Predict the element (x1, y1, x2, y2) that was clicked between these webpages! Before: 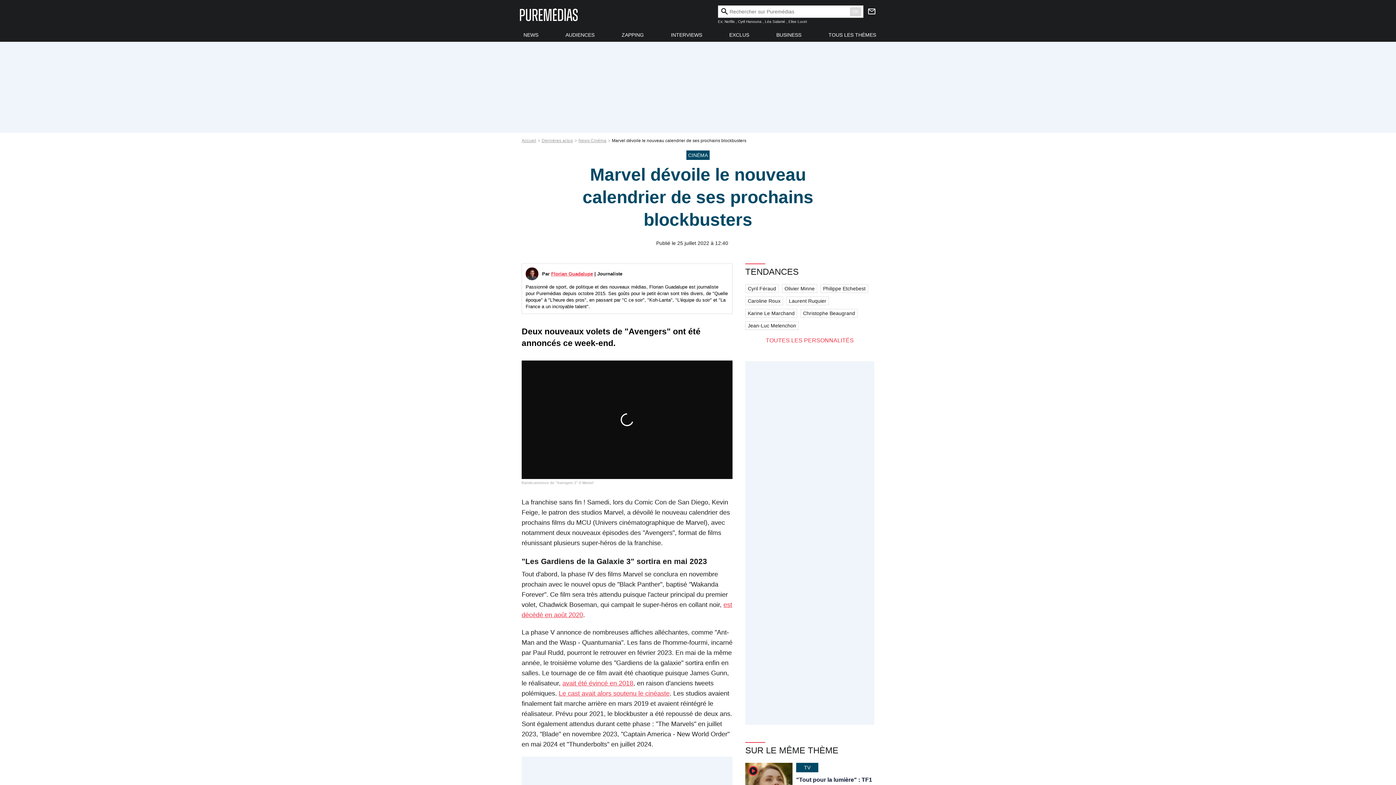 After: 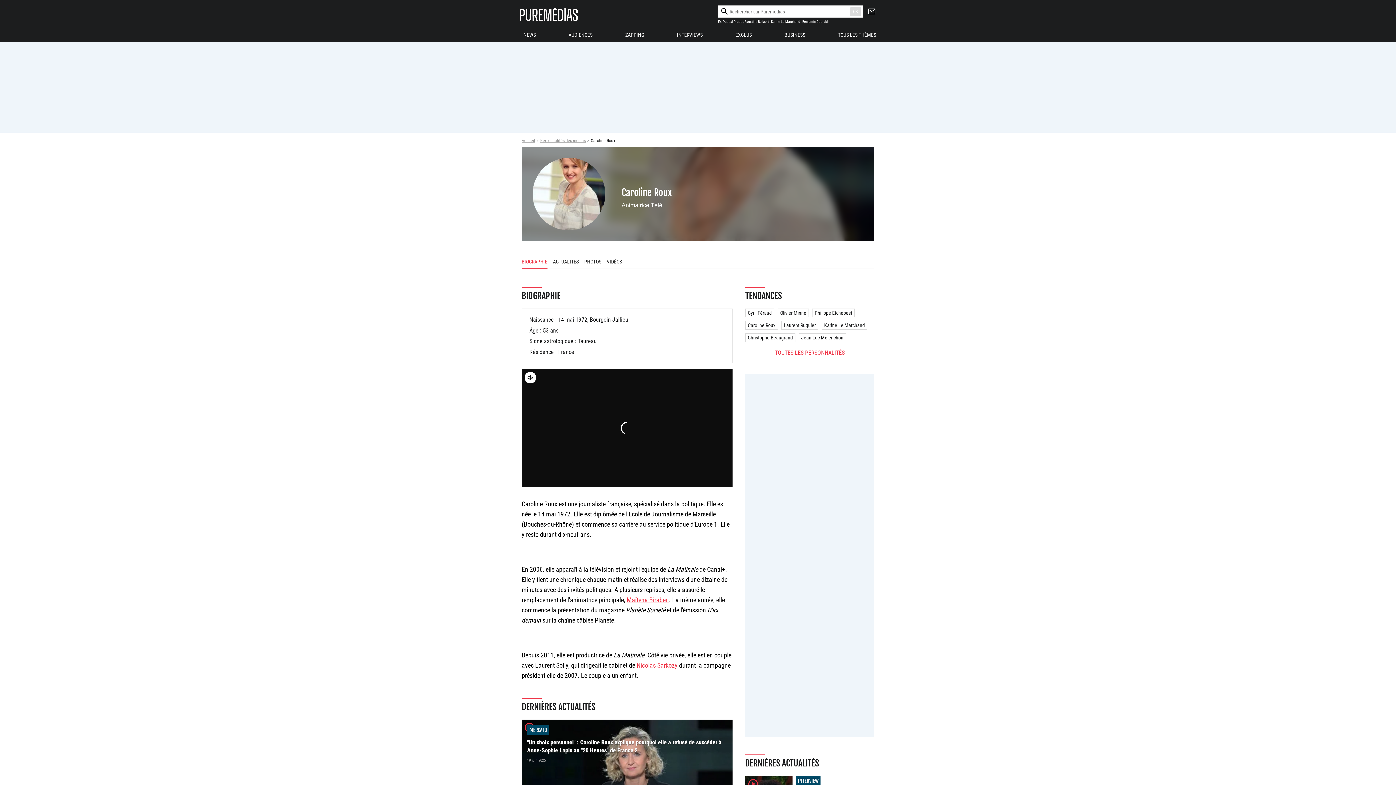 Action: label: Caroline Roux bbox: (745, 296, 783, 305)